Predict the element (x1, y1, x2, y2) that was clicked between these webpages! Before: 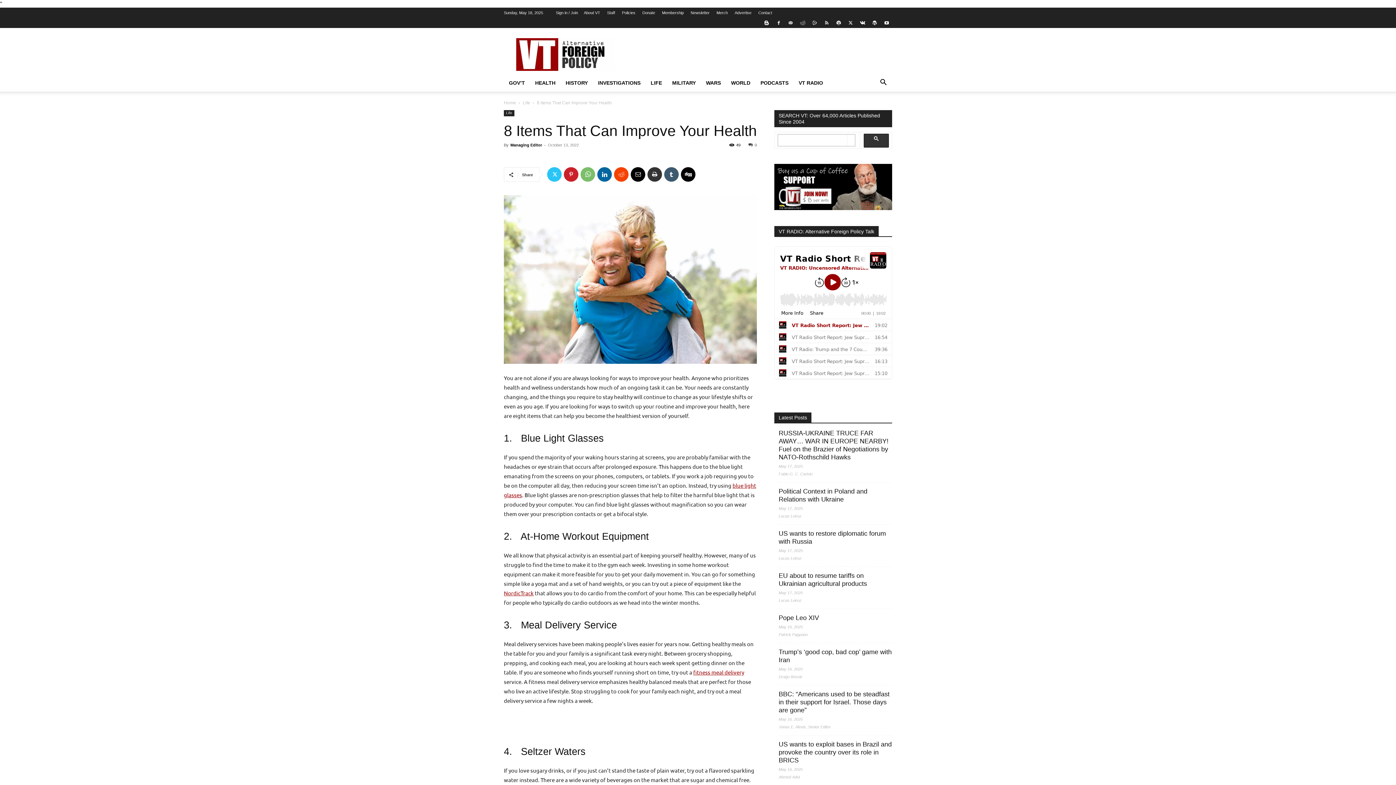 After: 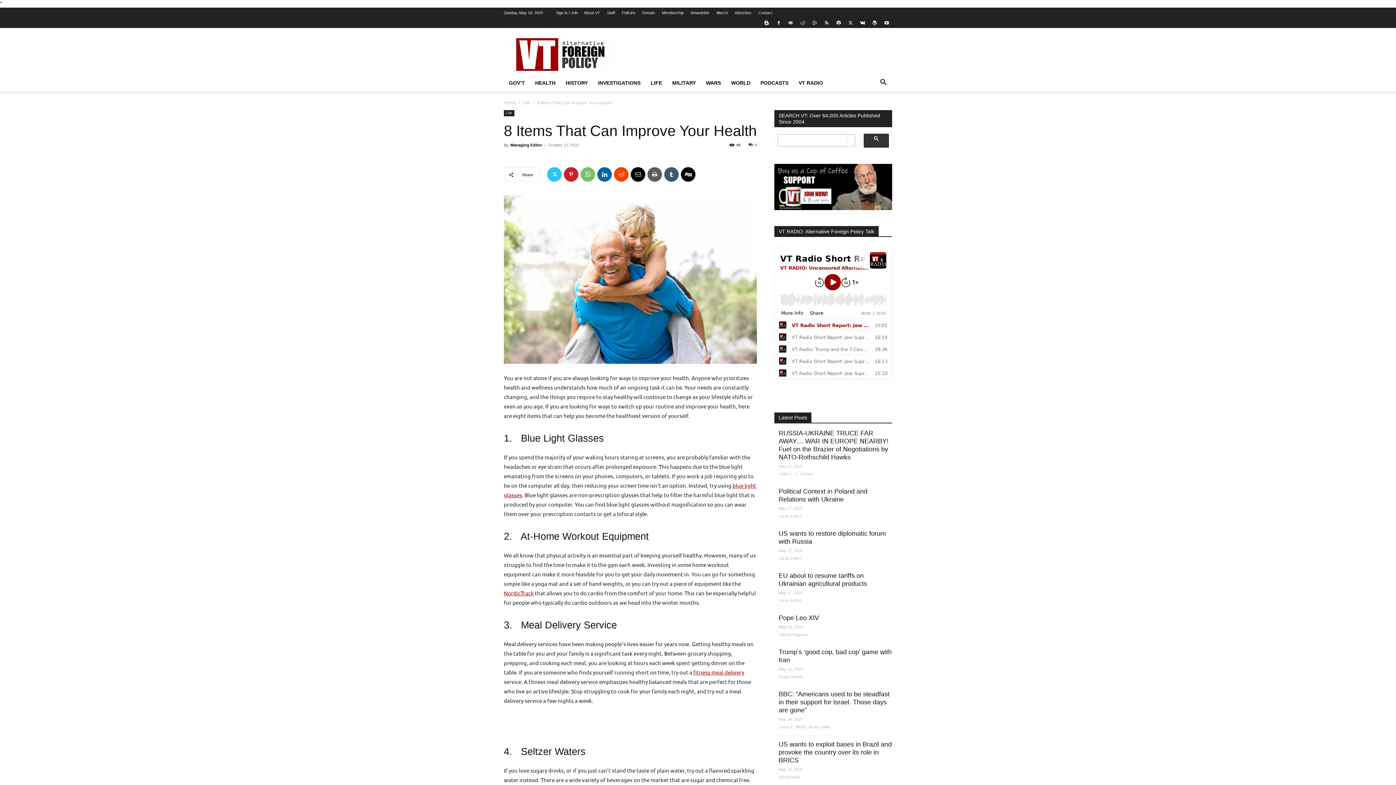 Action: bbox: (647, 167, 662, 181)